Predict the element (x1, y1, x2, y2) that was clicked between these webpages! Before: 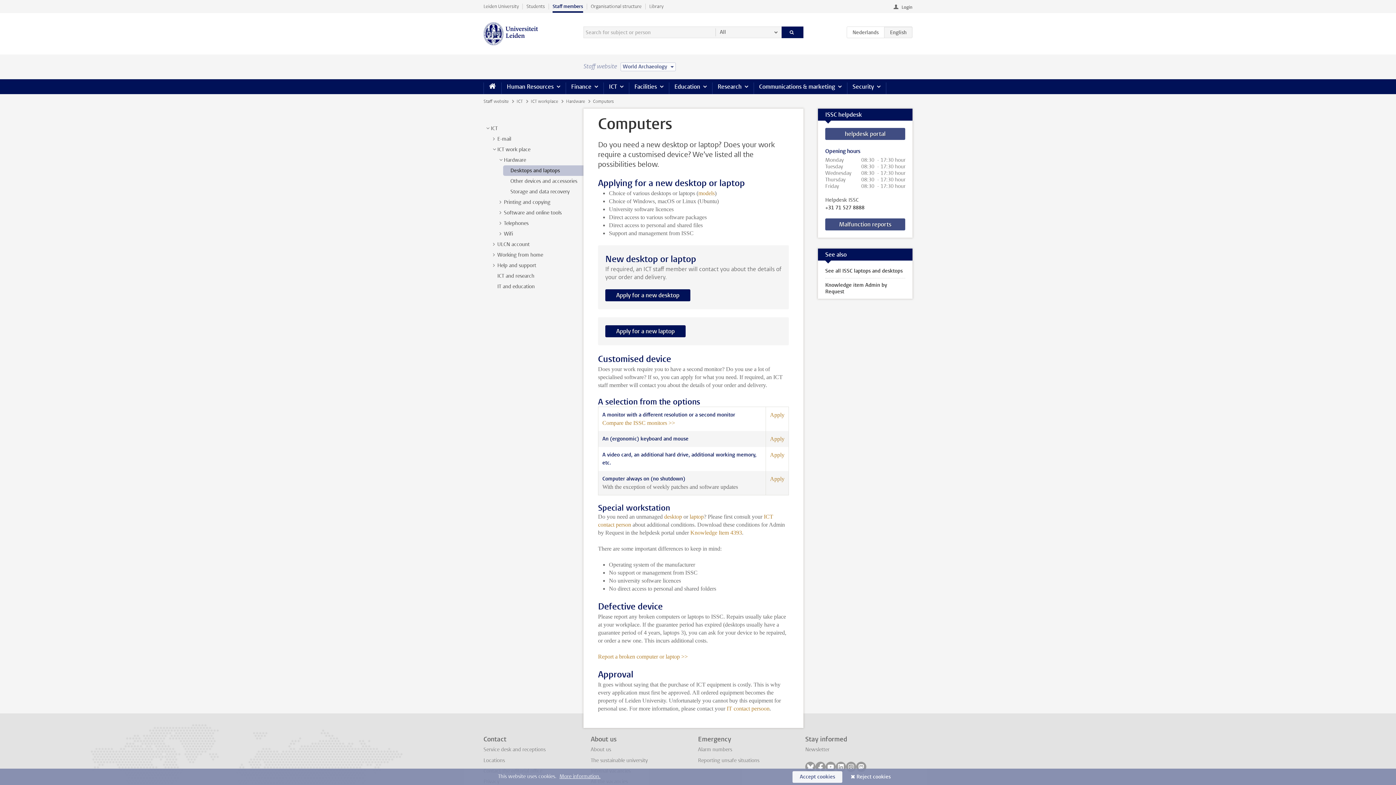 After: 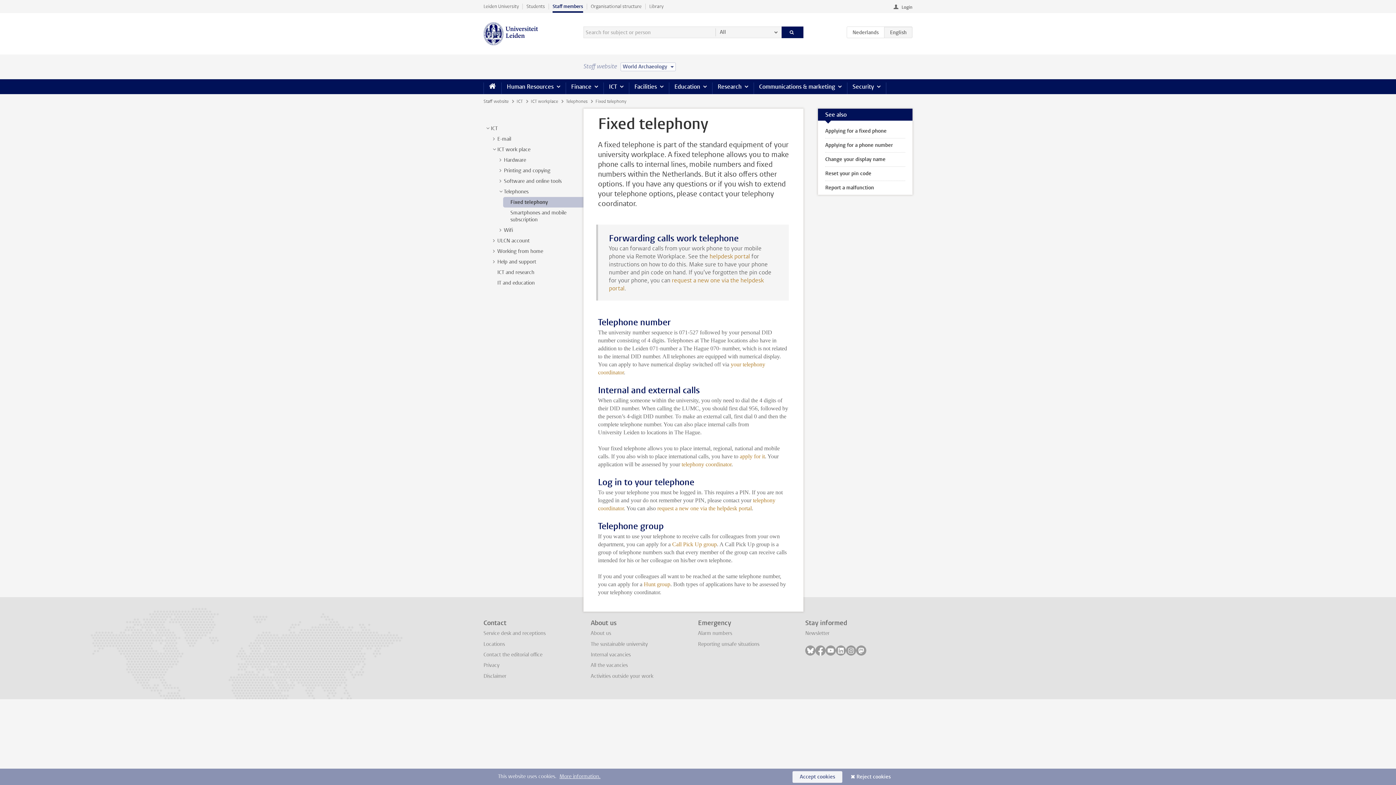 Action: bbox: (504, 220, 528, 226) label: Telephones